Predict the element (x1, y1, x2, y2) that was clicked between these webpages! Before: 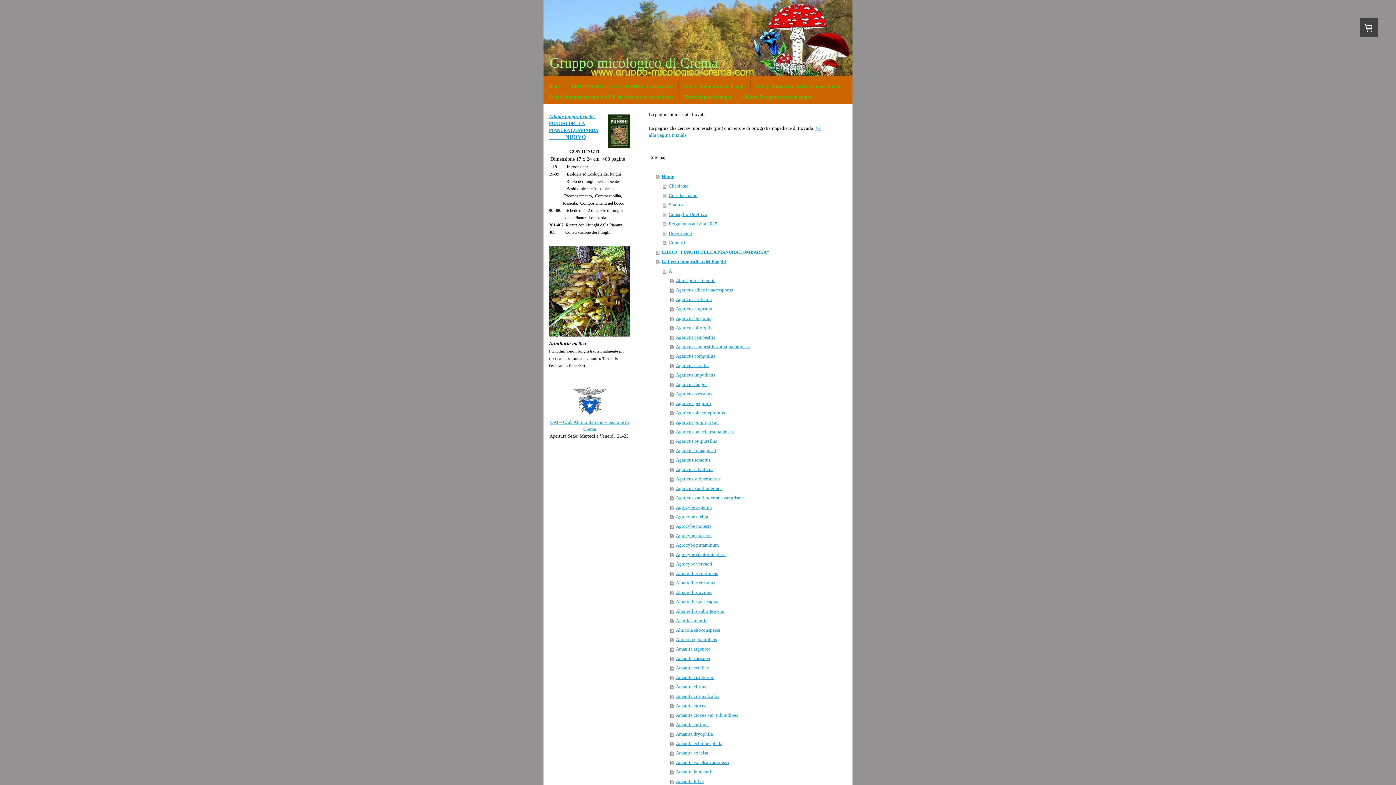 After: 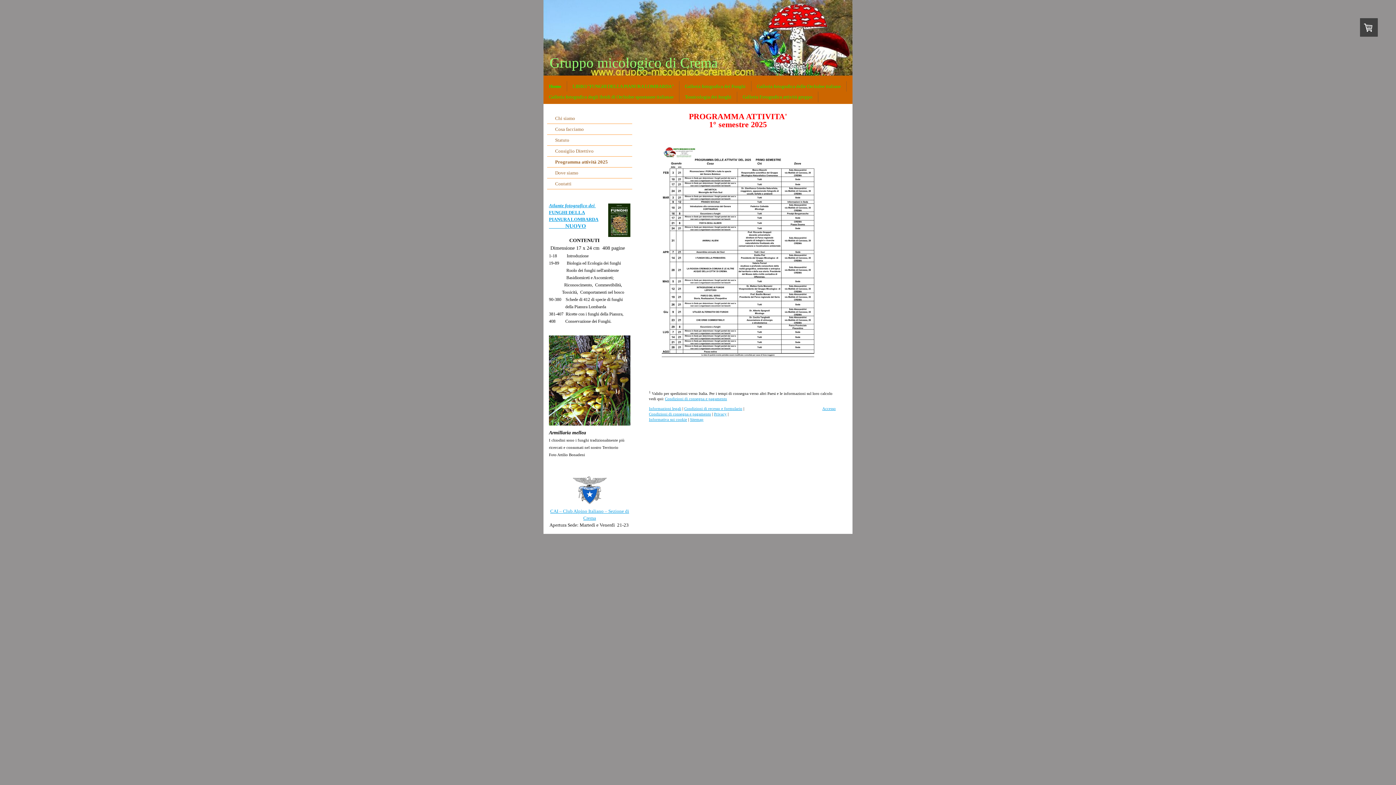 Action: bbox: (663, 219, 827, 228) label: Programma attività 2025